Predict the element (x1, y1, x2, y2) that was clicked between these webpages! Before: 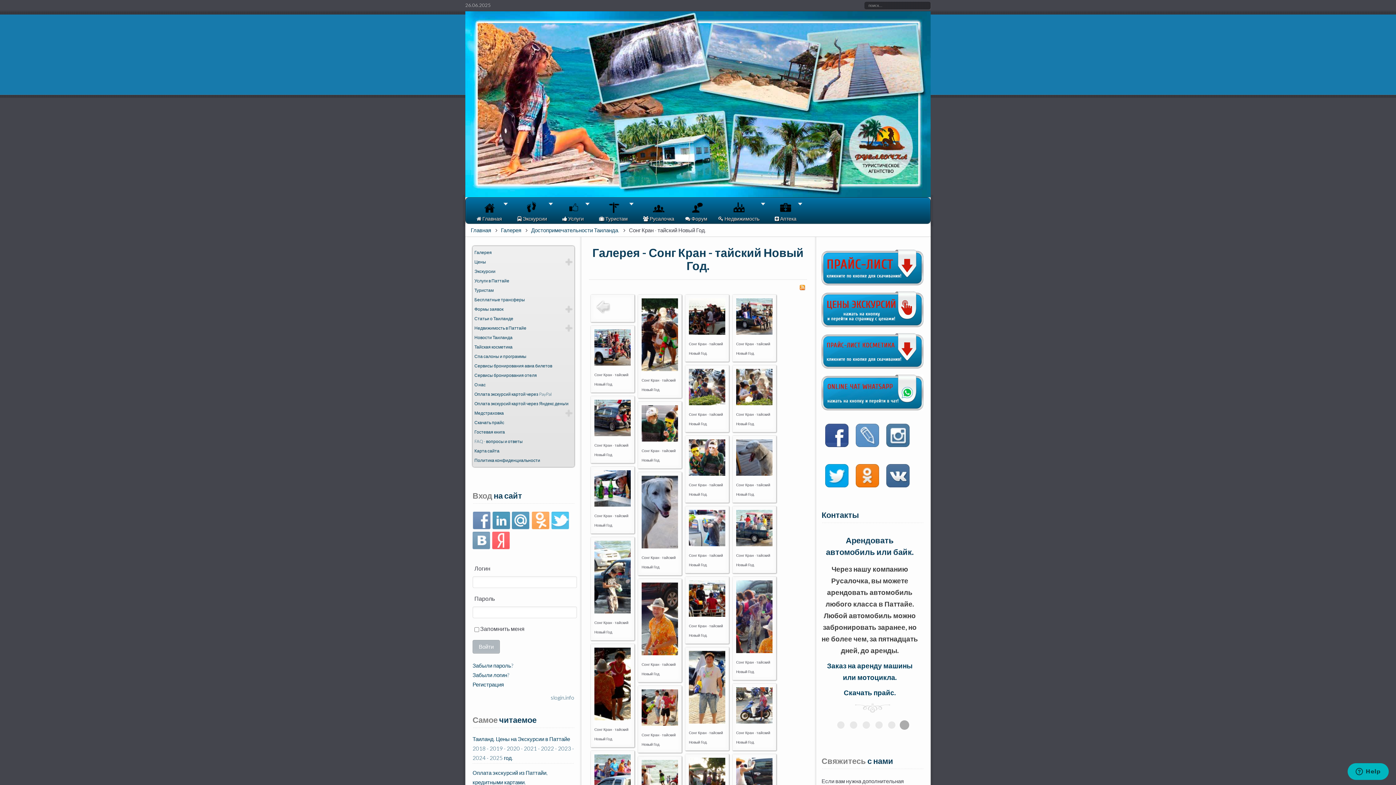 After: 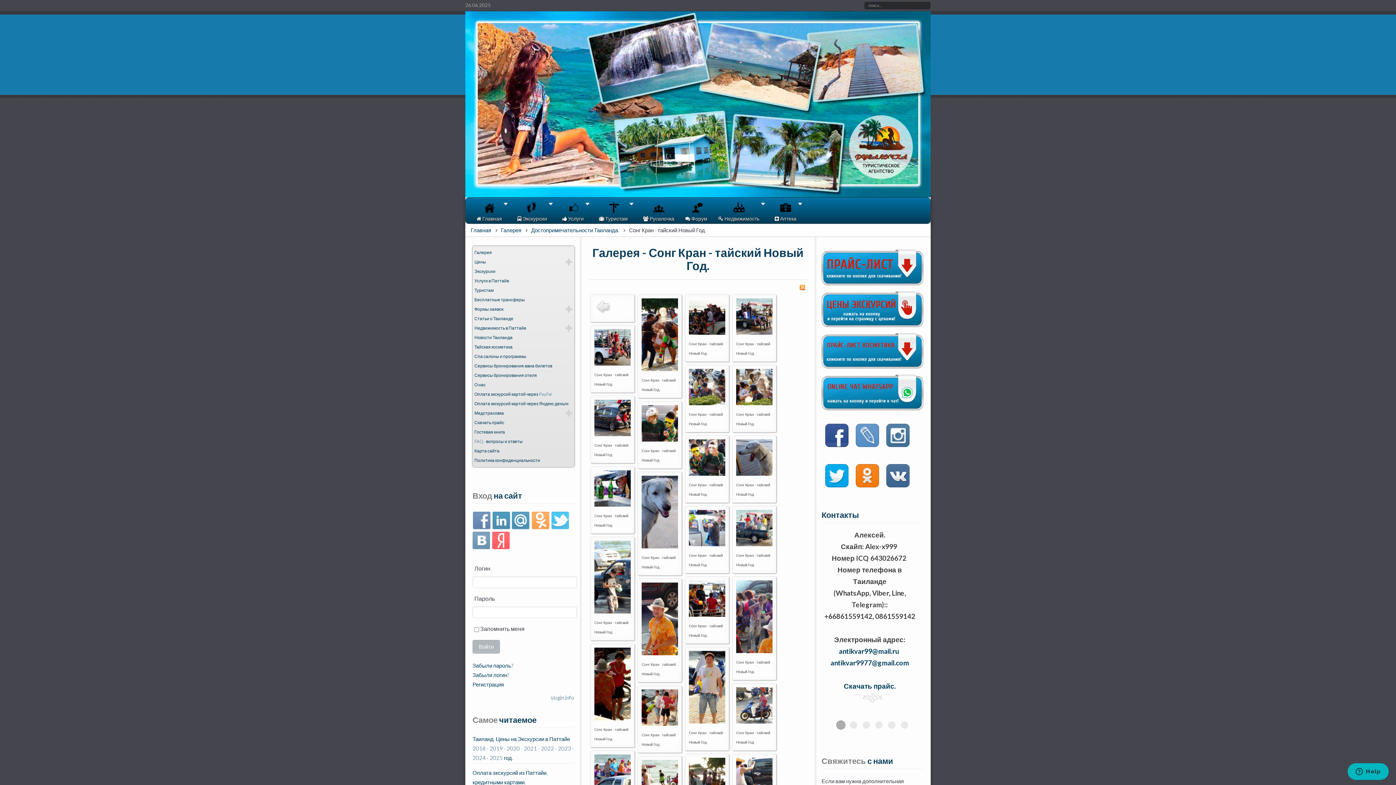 Action: bbox: (821, 457, 852, 497)